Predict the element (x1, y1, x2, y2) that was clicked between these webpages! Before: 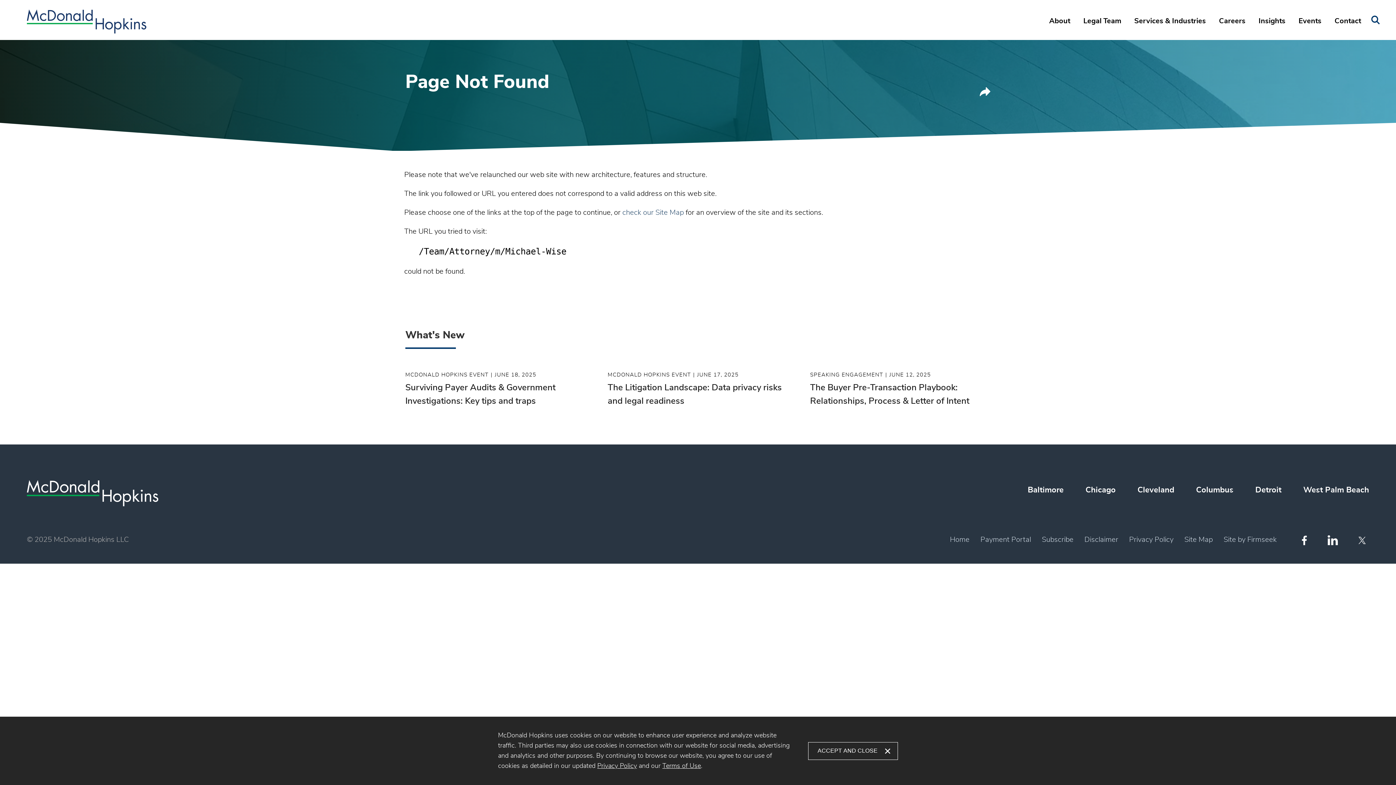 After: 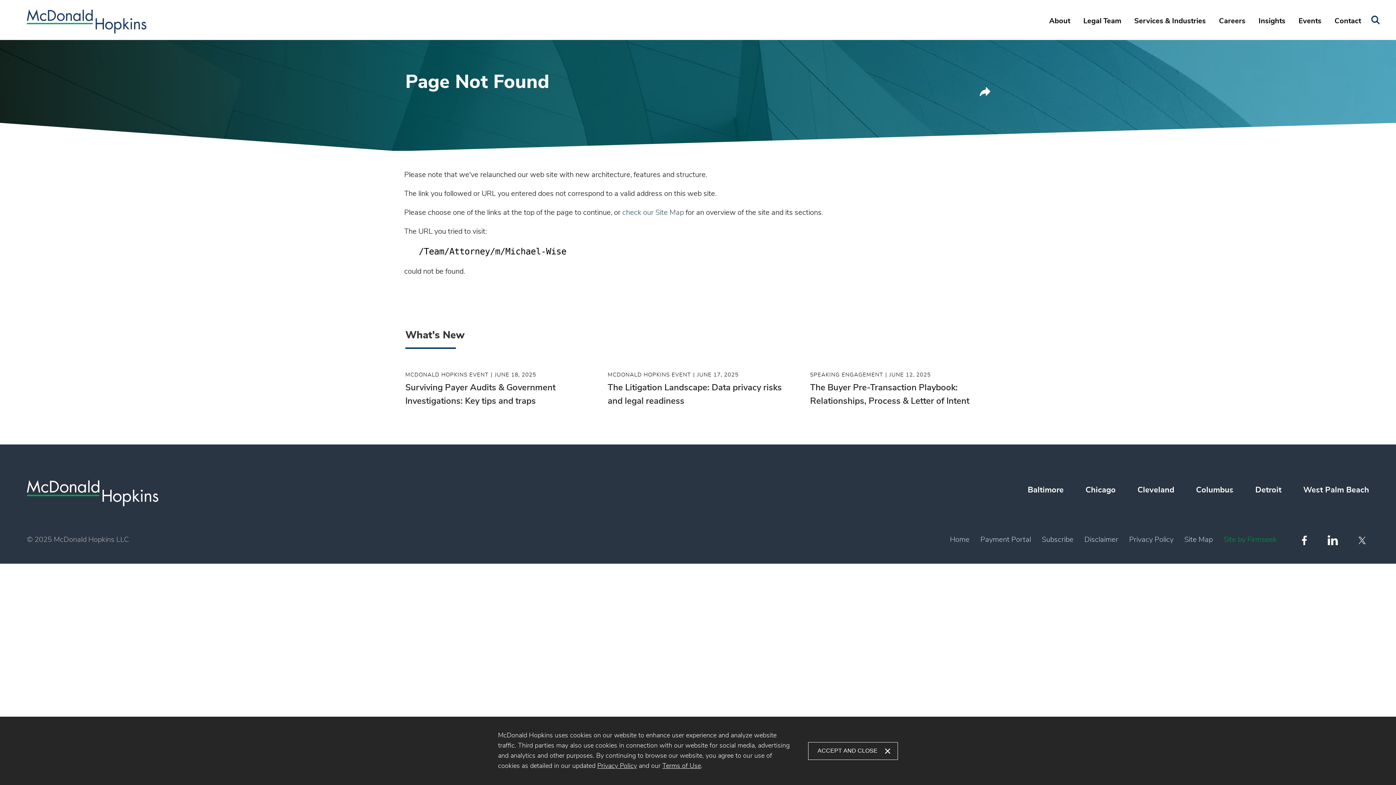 Action: label: Site by Firmseek bbox: (1224, 536, 1277, 543)